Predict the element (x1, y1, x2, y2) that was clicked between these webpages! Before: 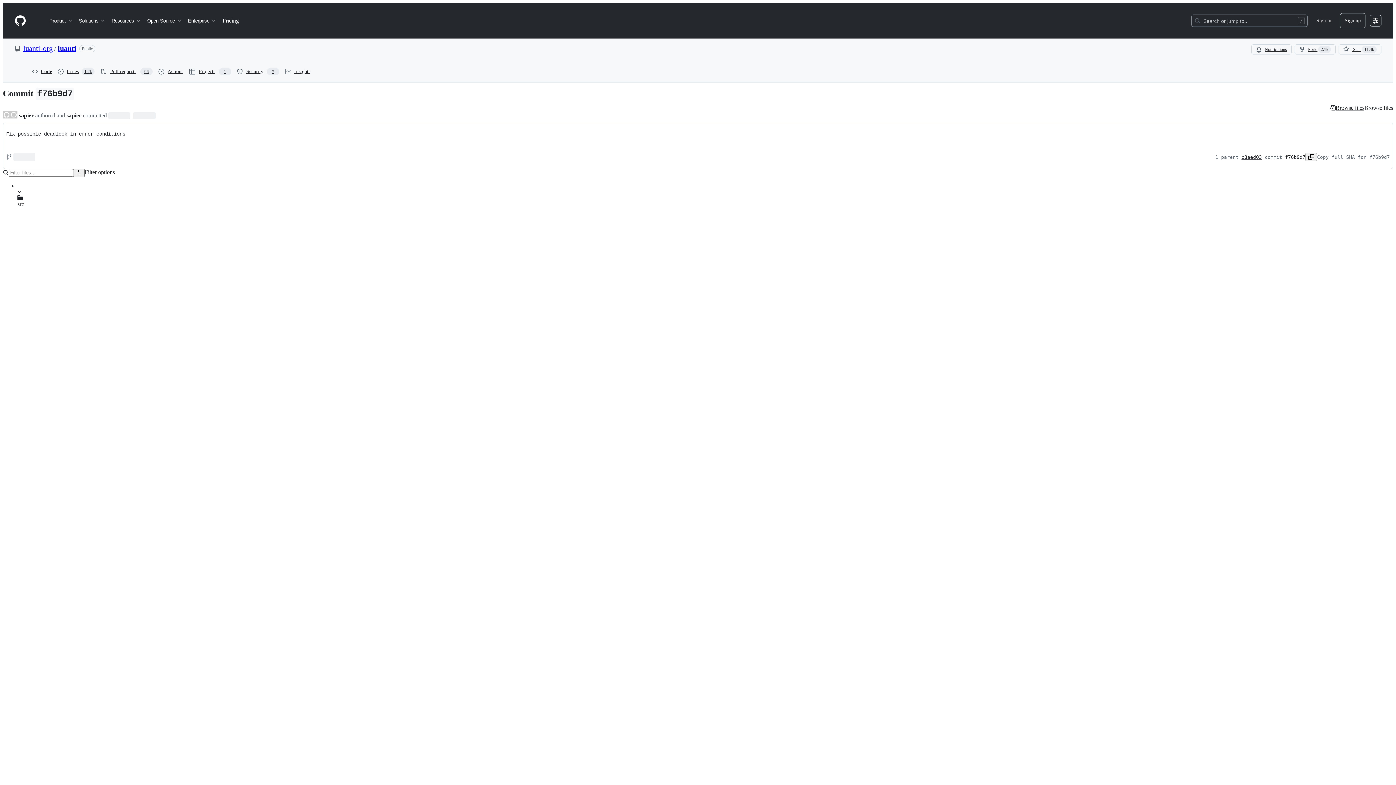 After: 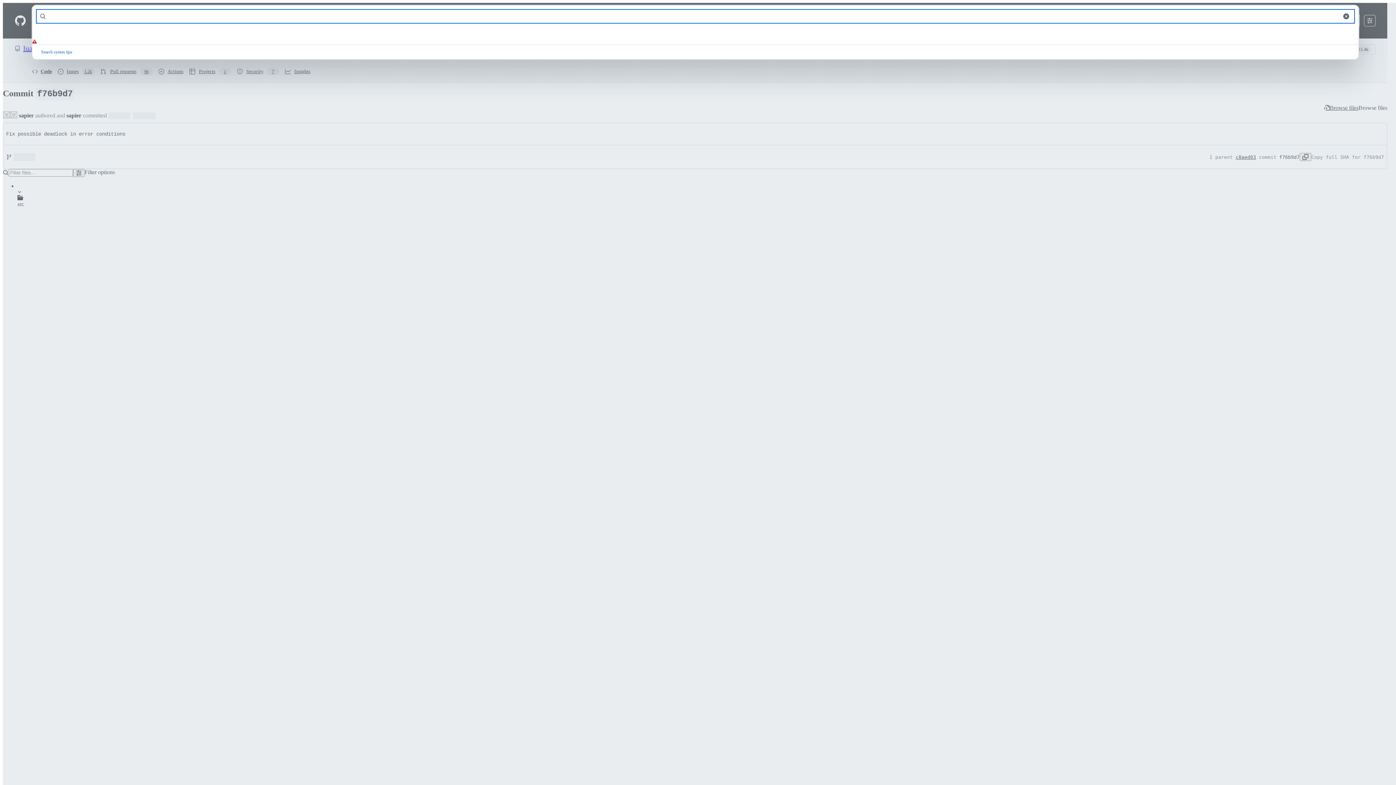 Action: label: Search or jump to… bbox: (1192, 14, 1307, 26)